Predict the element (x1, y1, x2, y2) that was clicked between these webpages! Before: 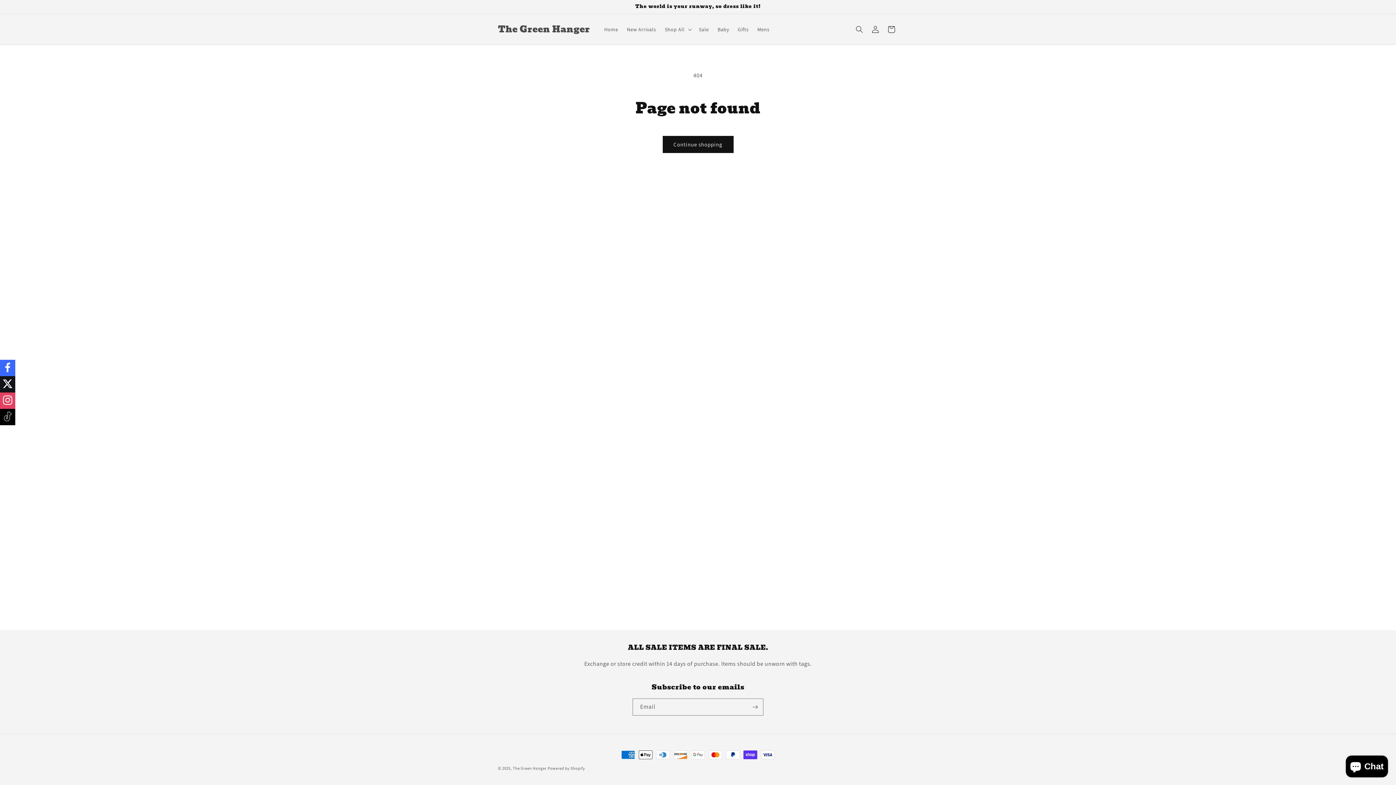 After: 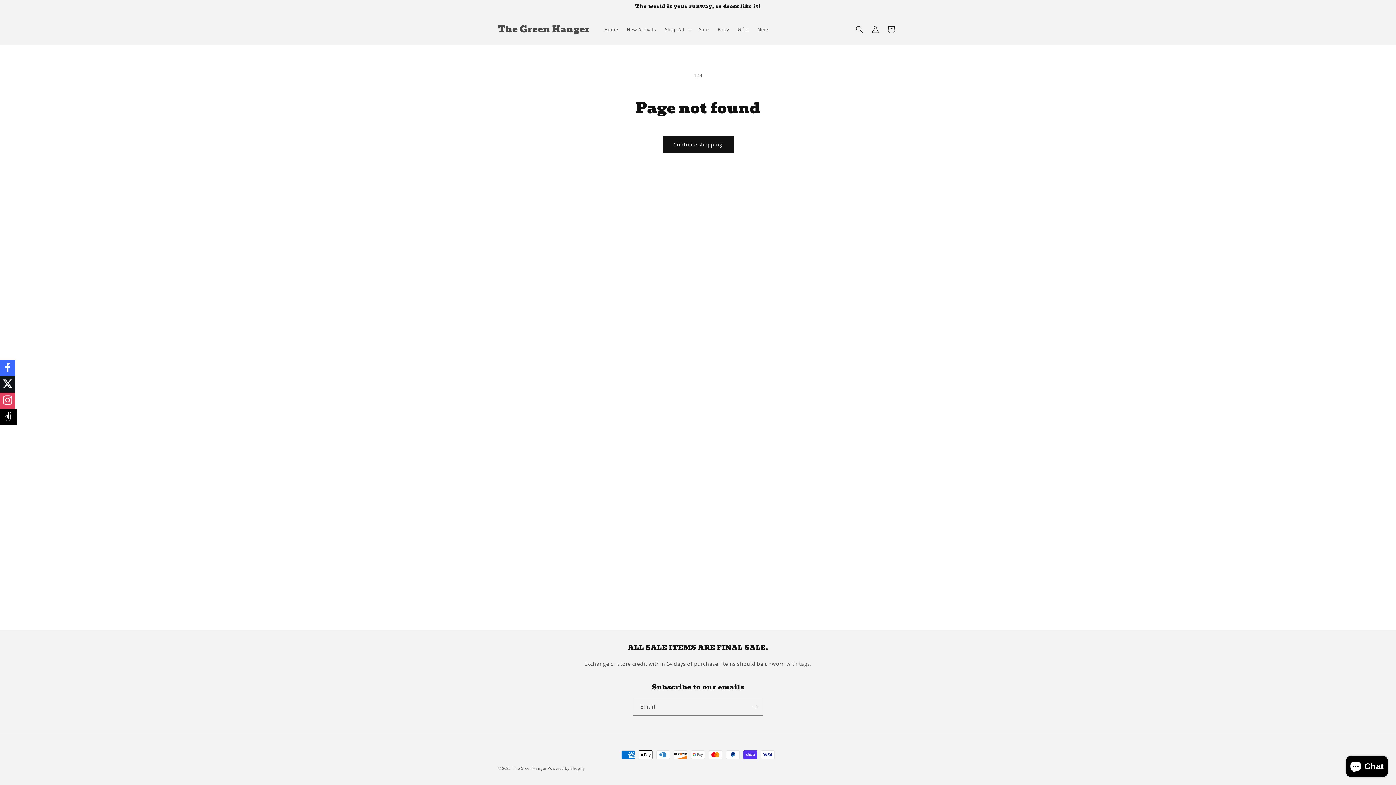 Action: bbox: (0, 409, 15, 425)